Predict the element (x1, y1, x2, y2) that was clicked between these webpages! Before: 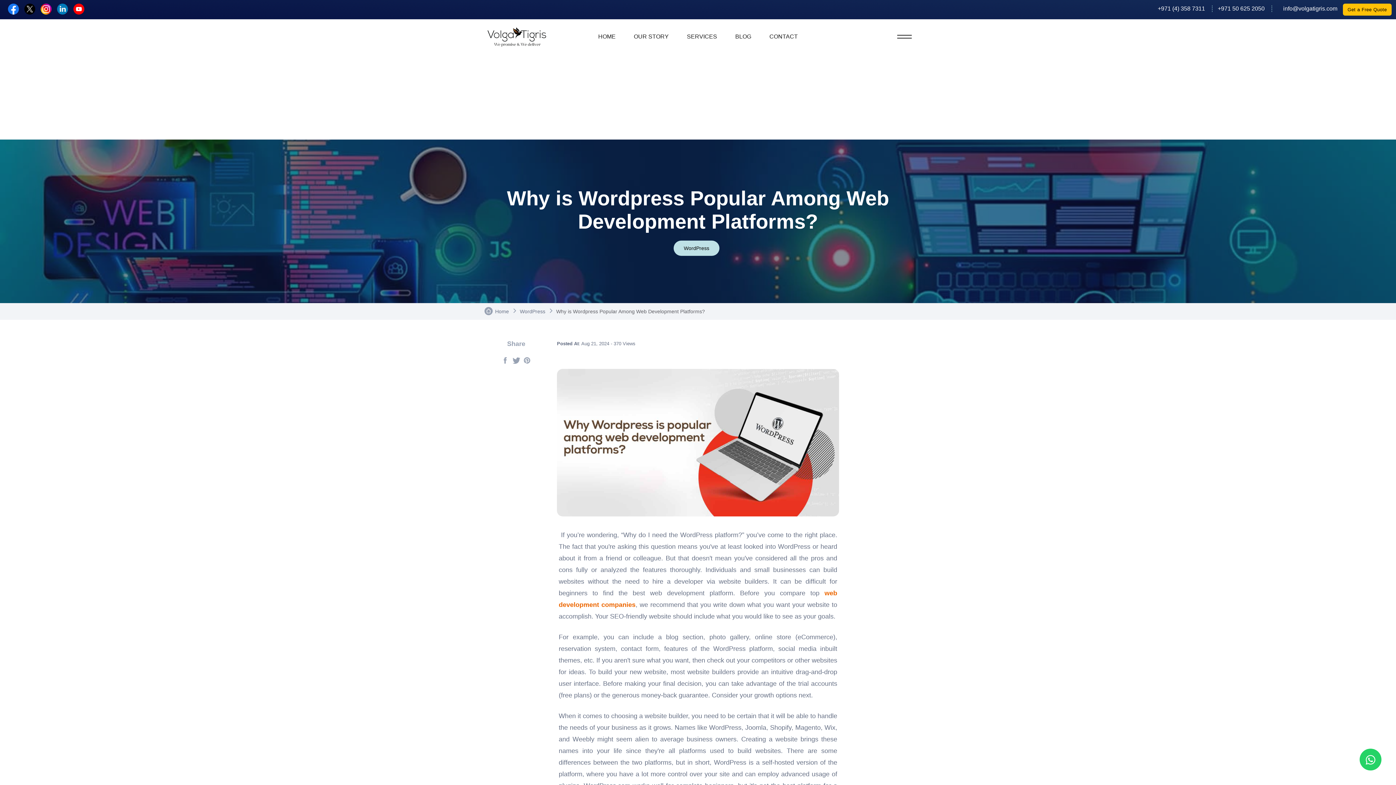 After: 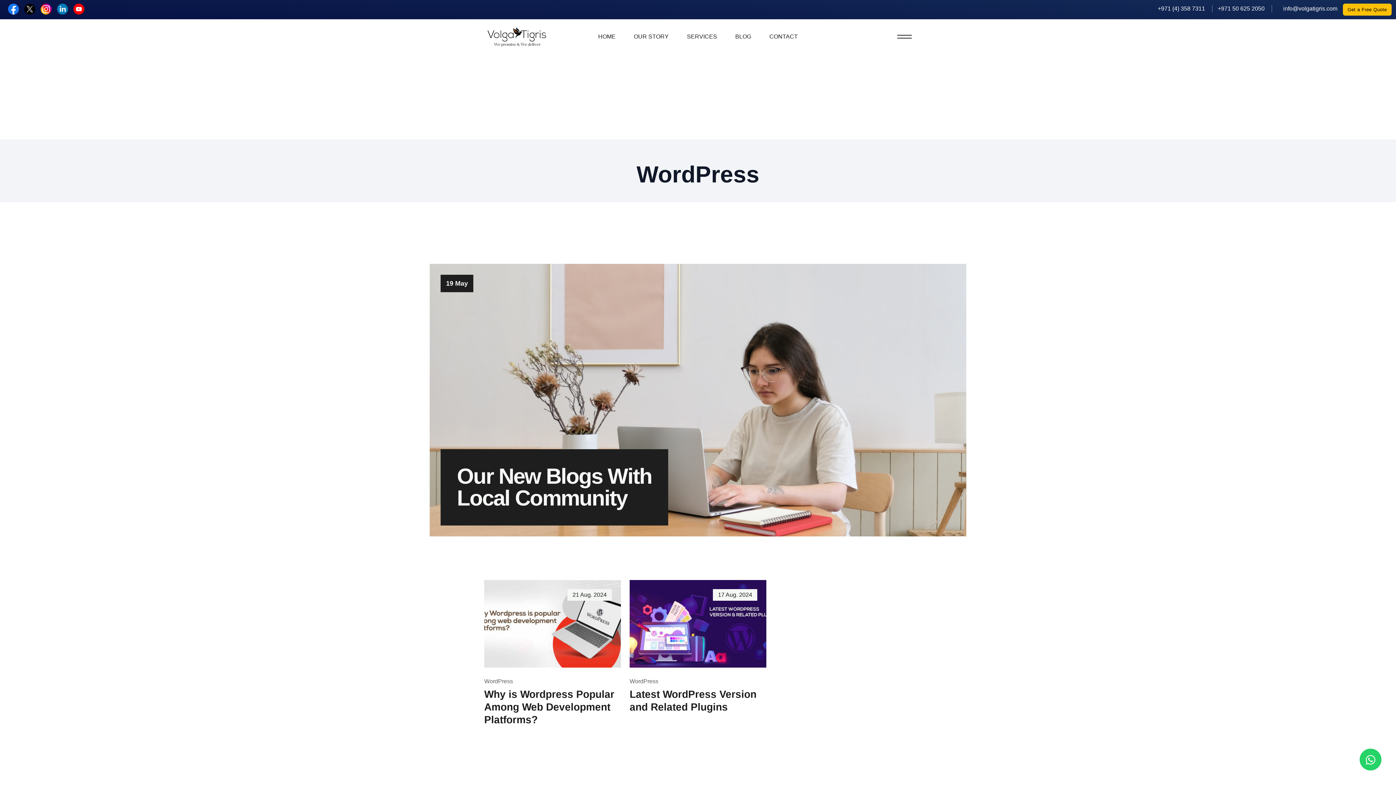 Action: label: WordPress bbox: (673, 240, 719, 256)